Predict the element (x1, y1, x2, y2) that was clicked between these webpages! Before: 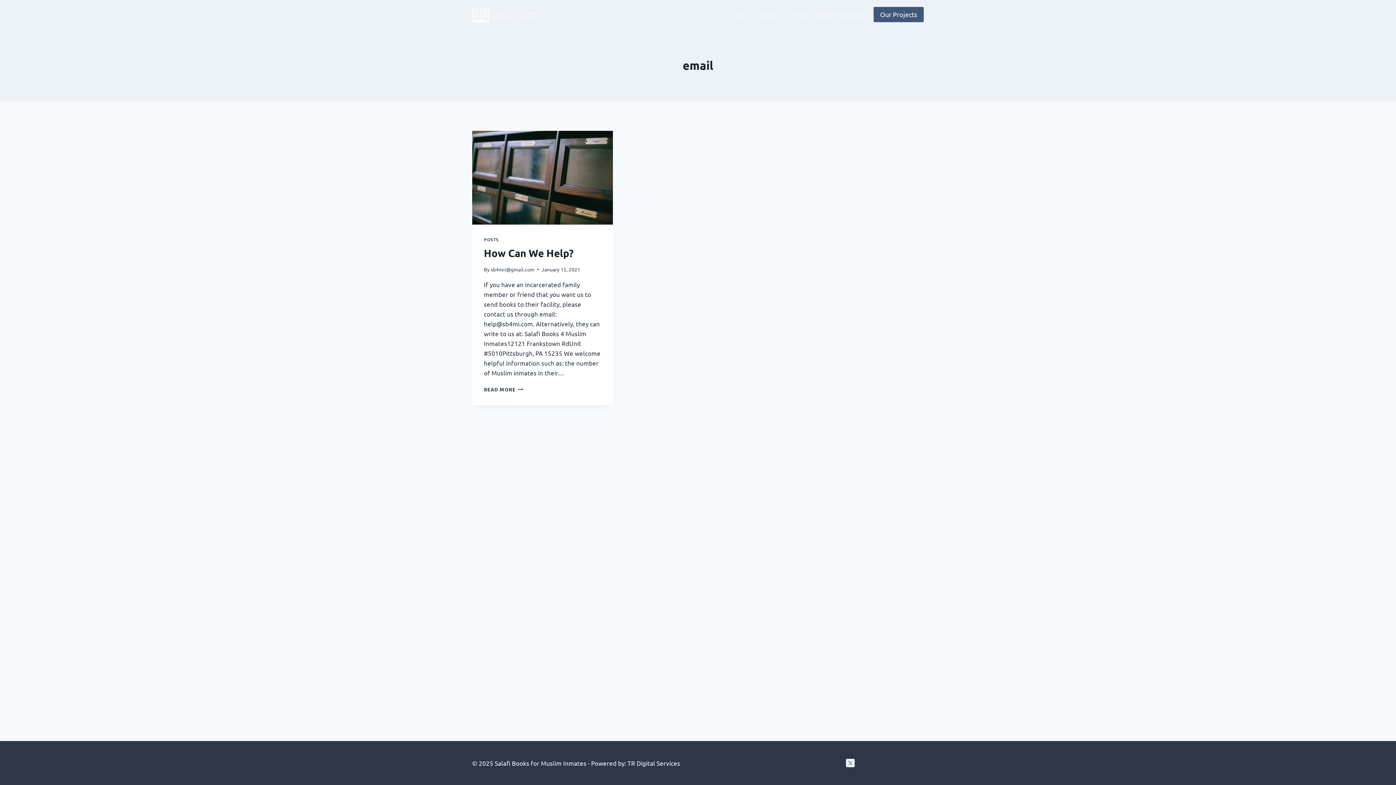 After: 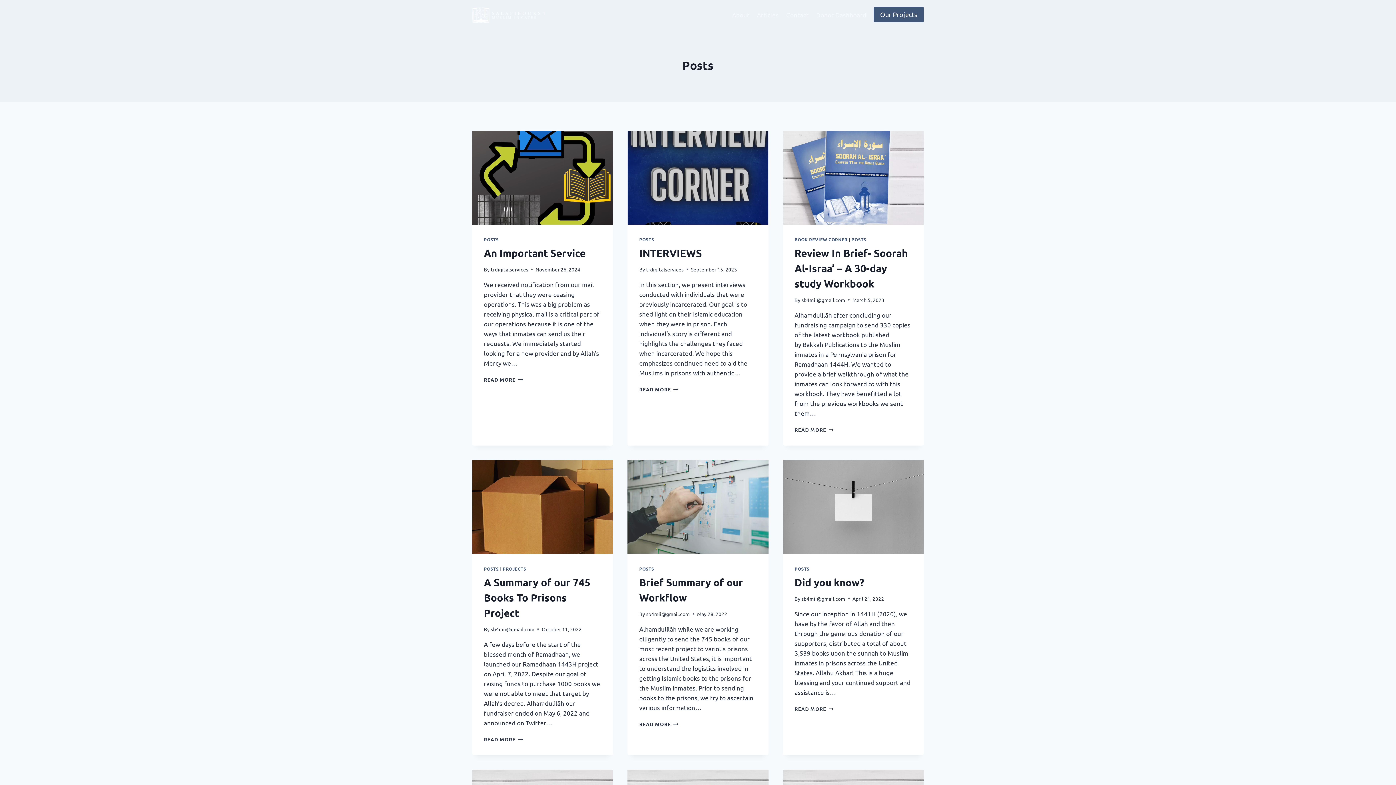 Action: bbox: (484, 236, 498, 242) label: POSTS